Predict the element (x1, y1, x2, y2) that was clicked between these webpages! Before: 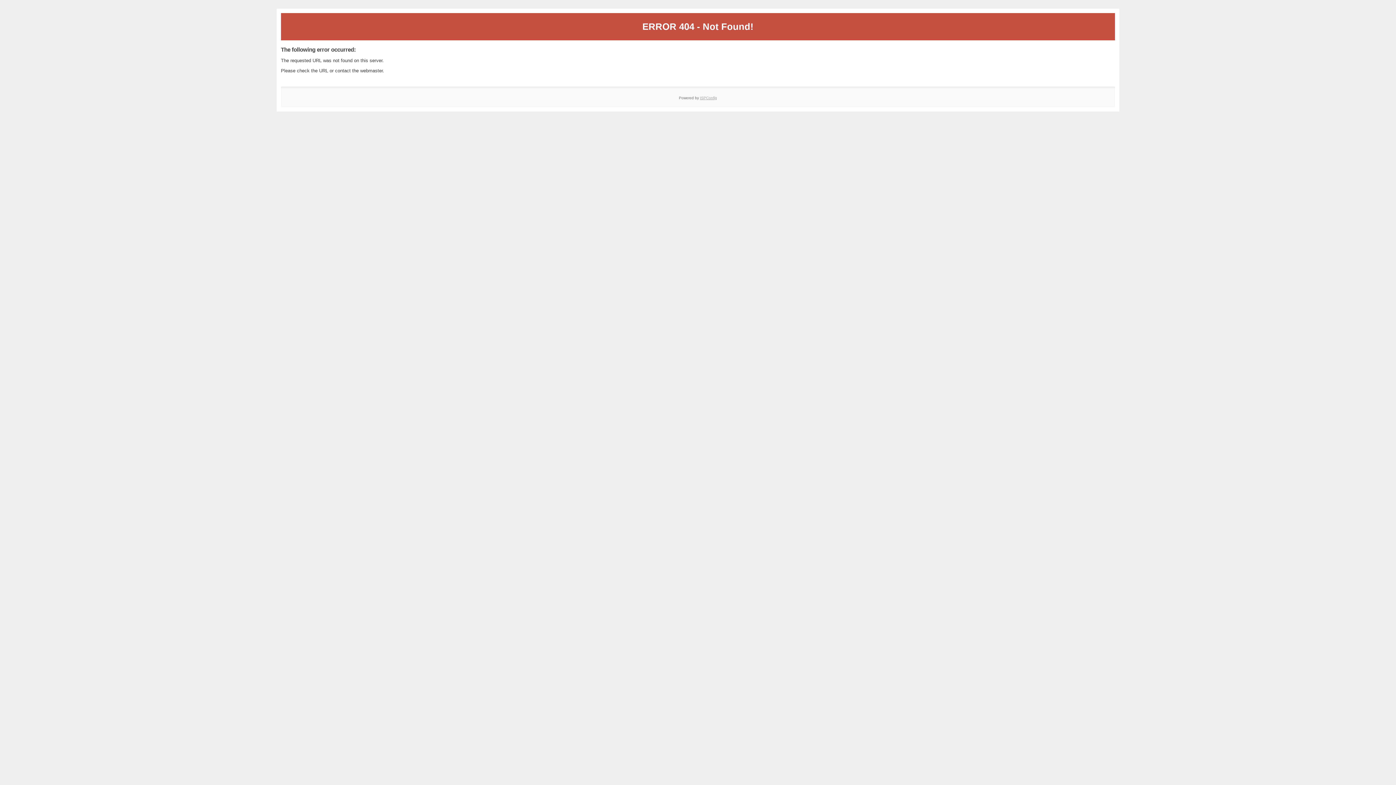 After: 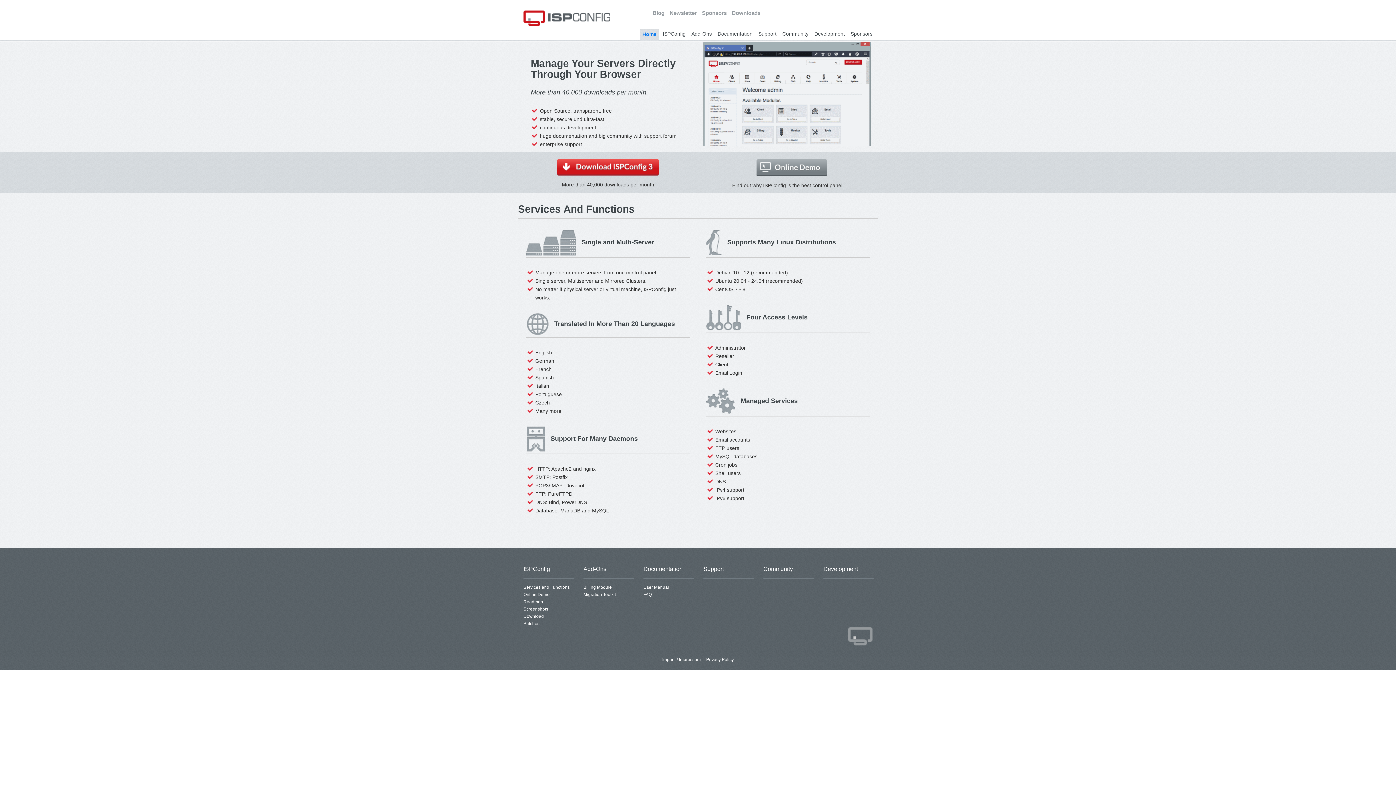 Action: label: ISPConfig bbox: (700, 95, 717, 99)